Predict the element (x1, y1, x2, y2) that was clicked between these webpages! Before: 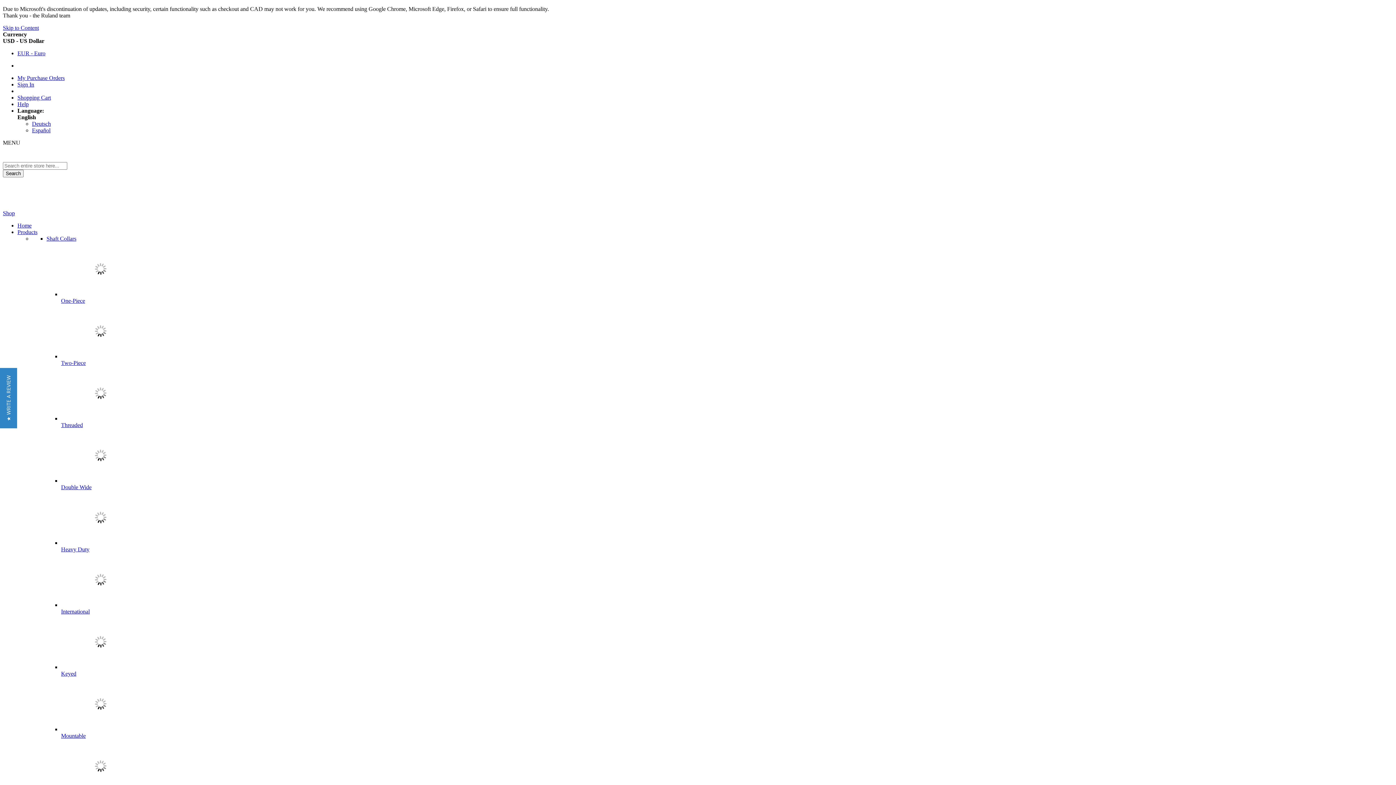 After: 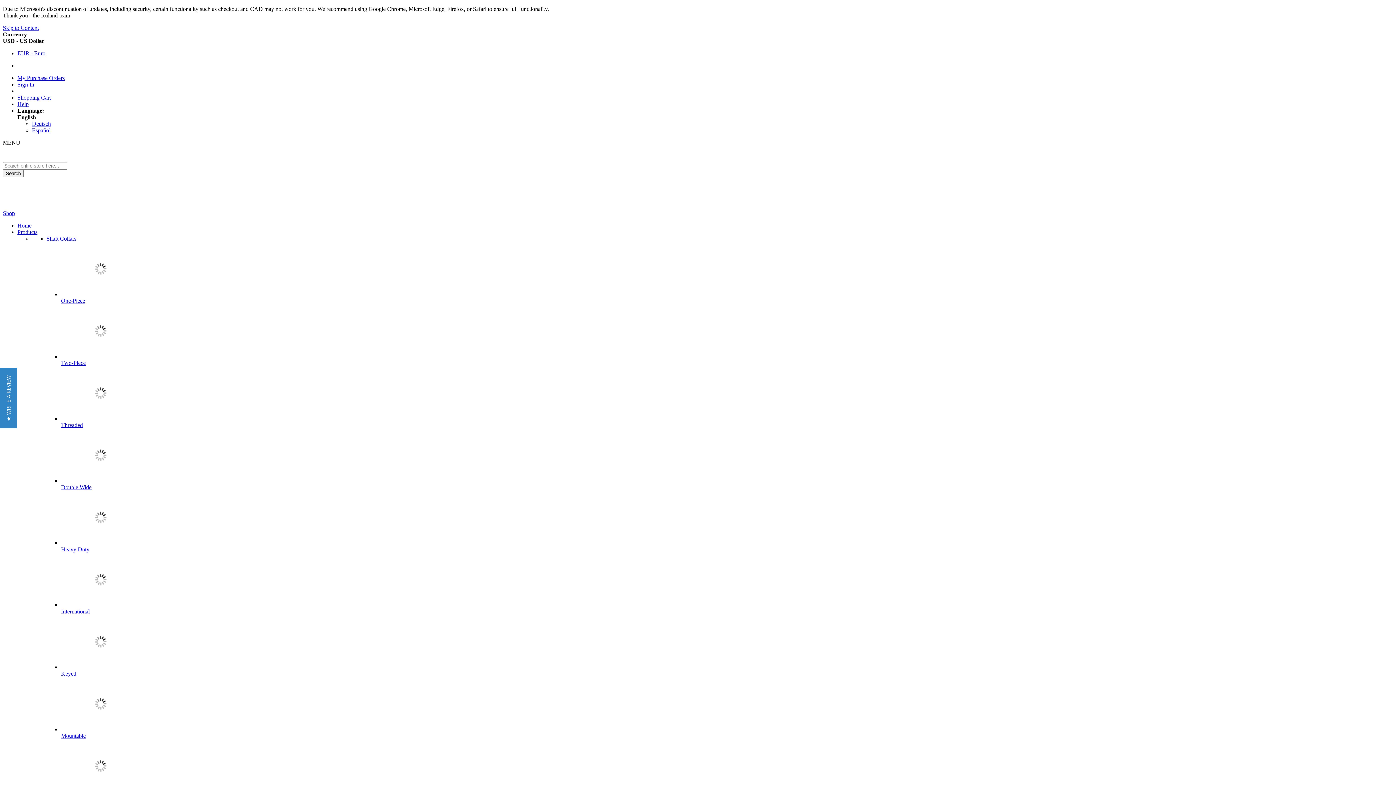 Action: bbox: (17, 228, 37, 235) label: Products